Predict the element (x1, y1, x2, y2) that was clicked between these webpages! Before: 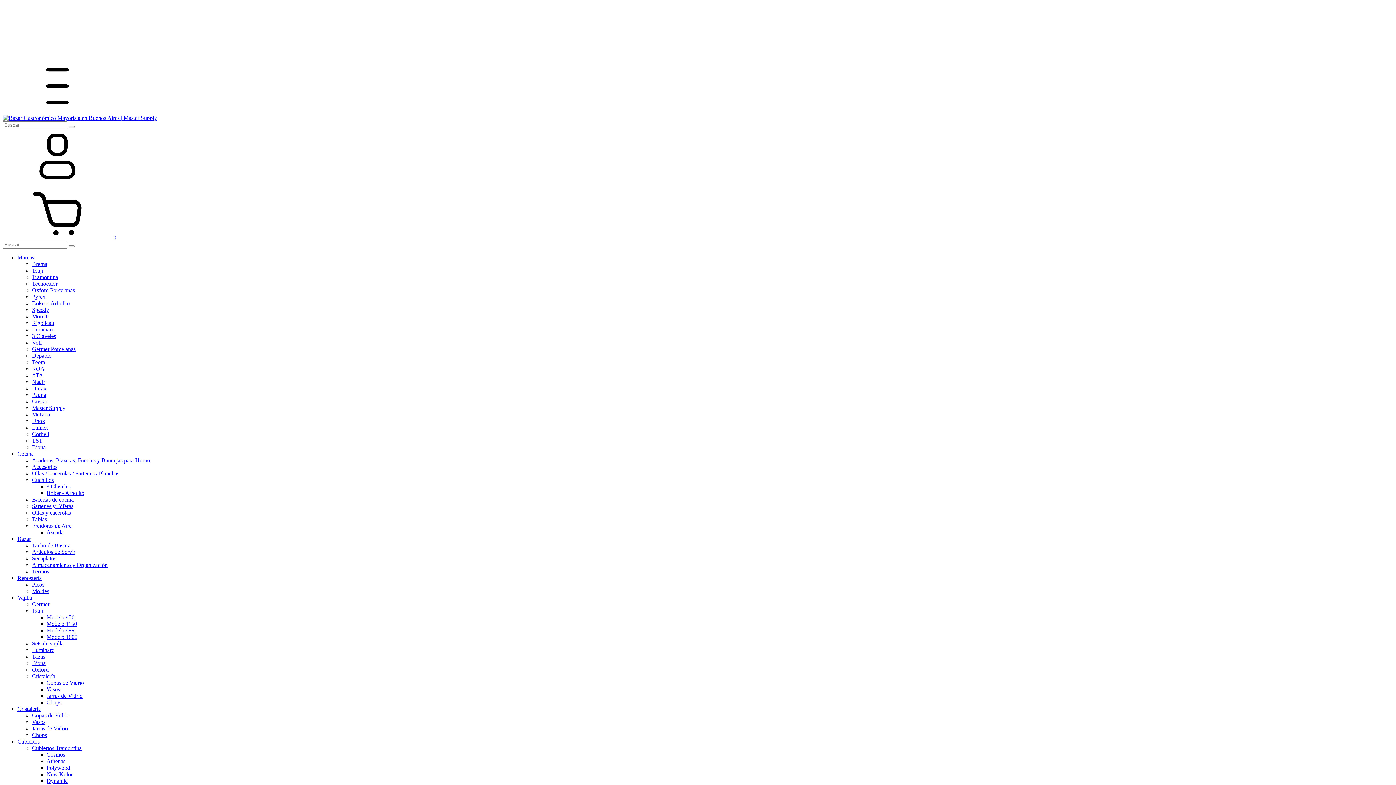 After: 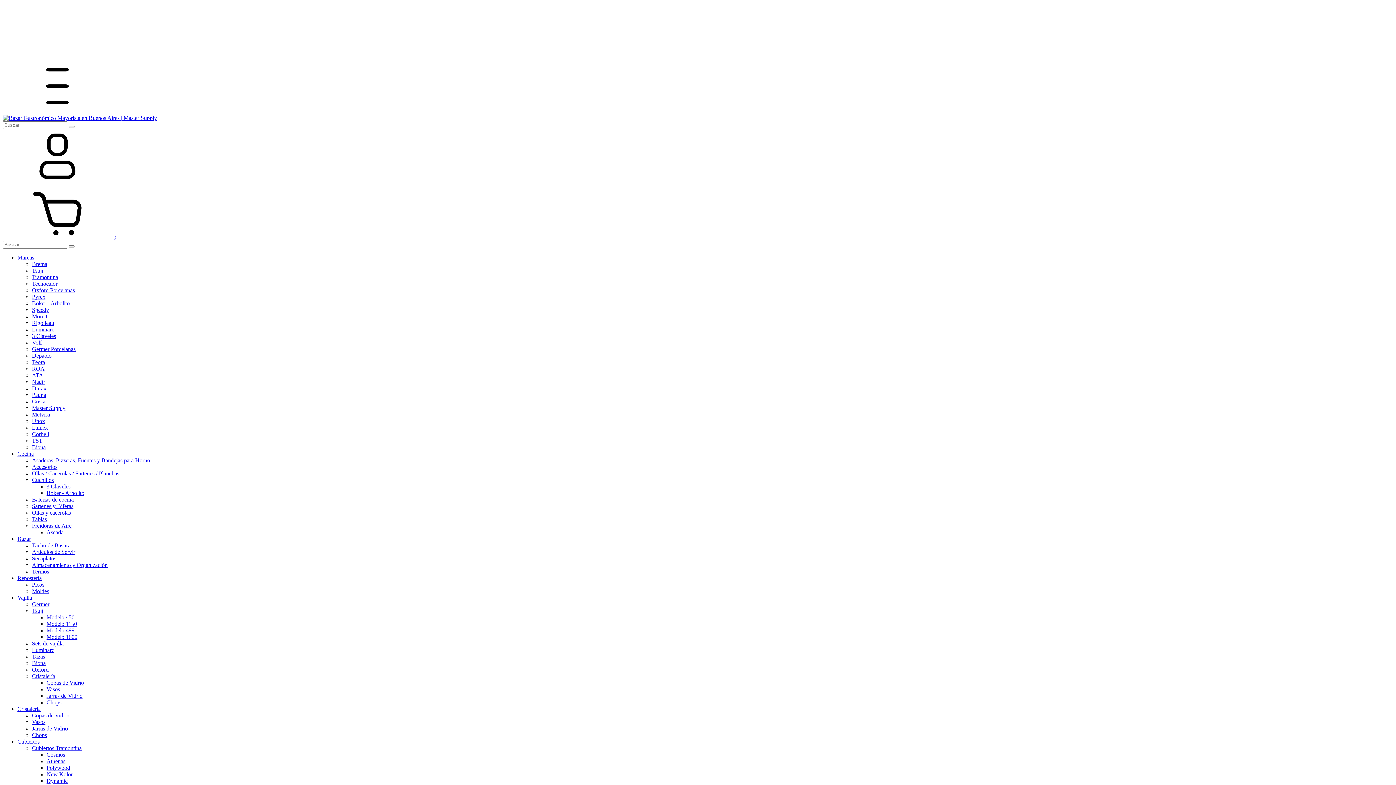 Action: bbox: (32, 562, 107, 568) label: Almacenamiento y Organización